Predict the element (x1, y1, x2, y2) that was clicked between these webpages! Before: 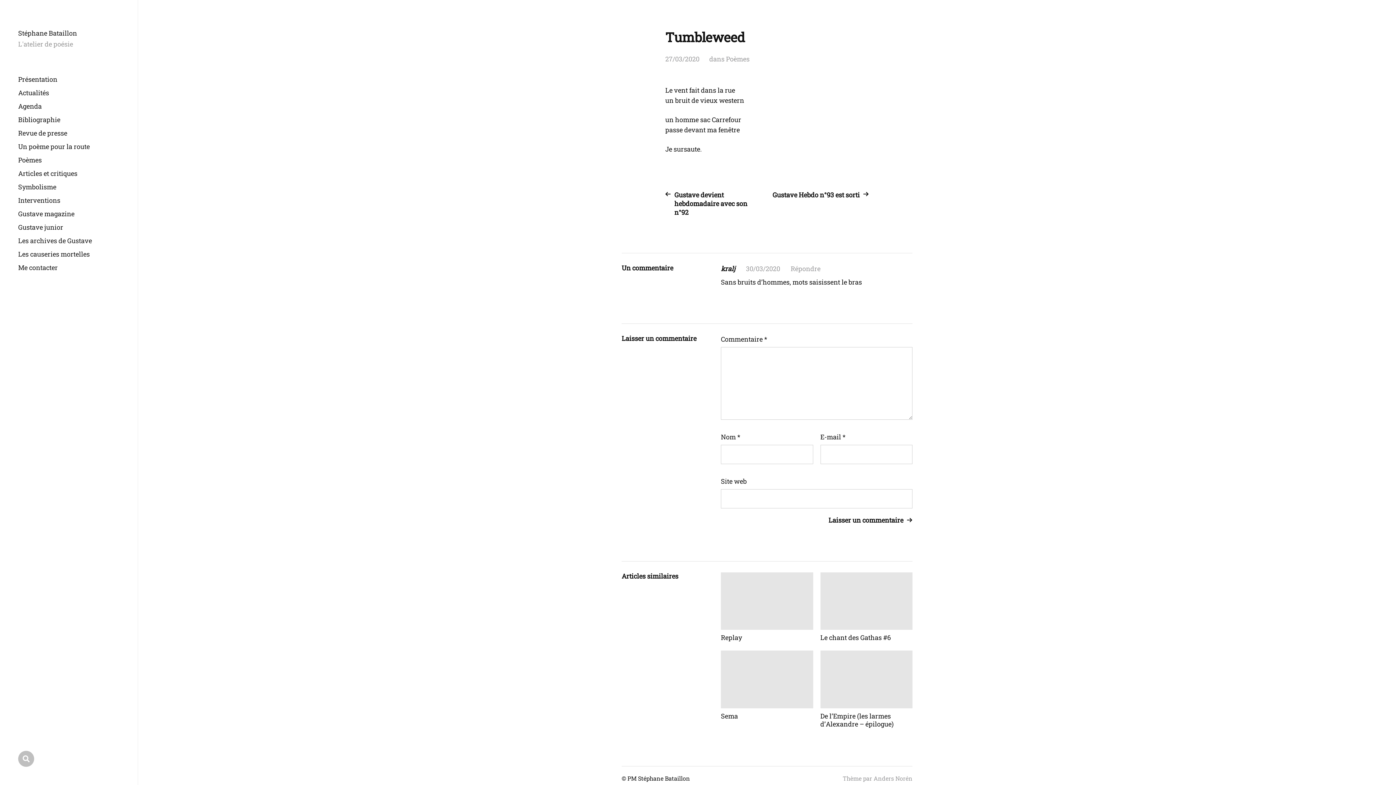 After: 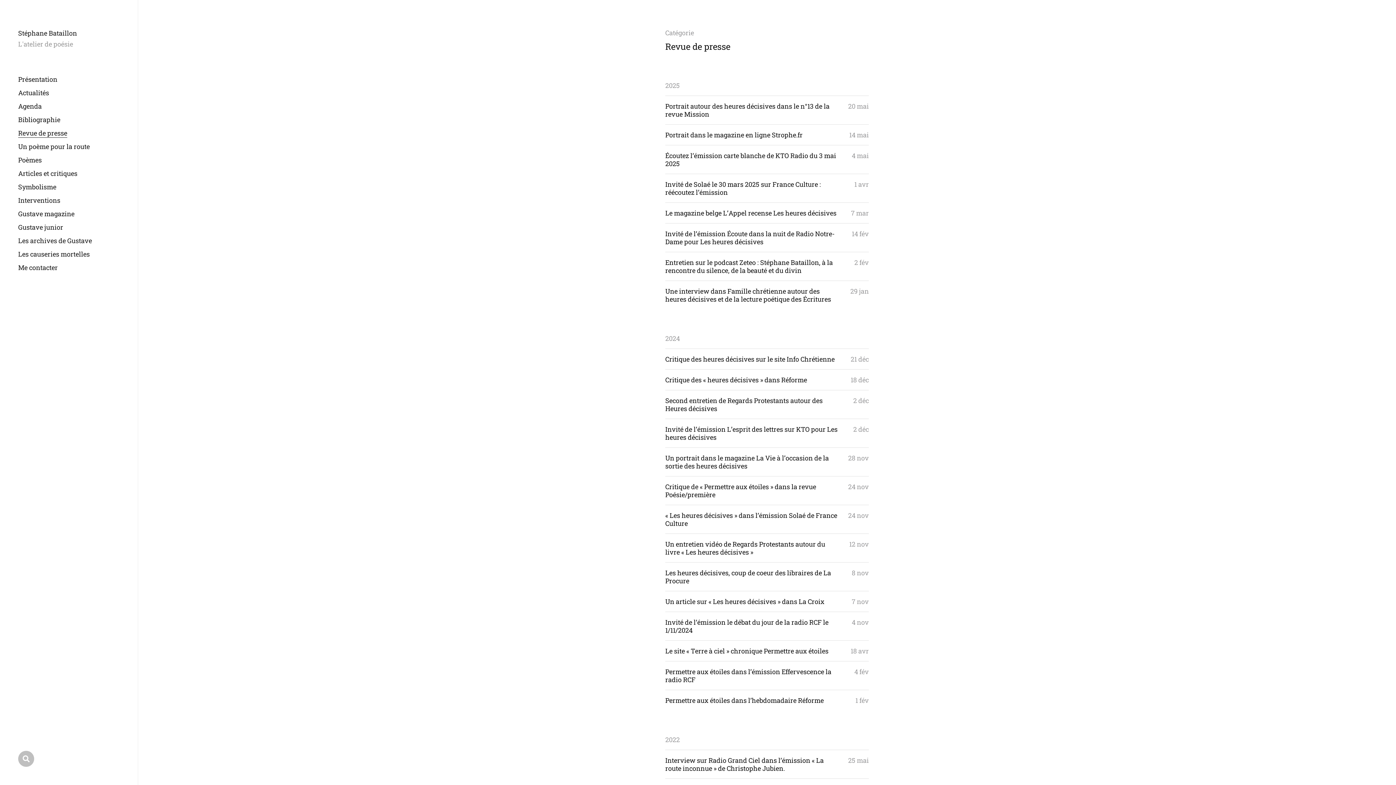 Action: bbox: (18, 128, 67, 137) label: Revue de presse